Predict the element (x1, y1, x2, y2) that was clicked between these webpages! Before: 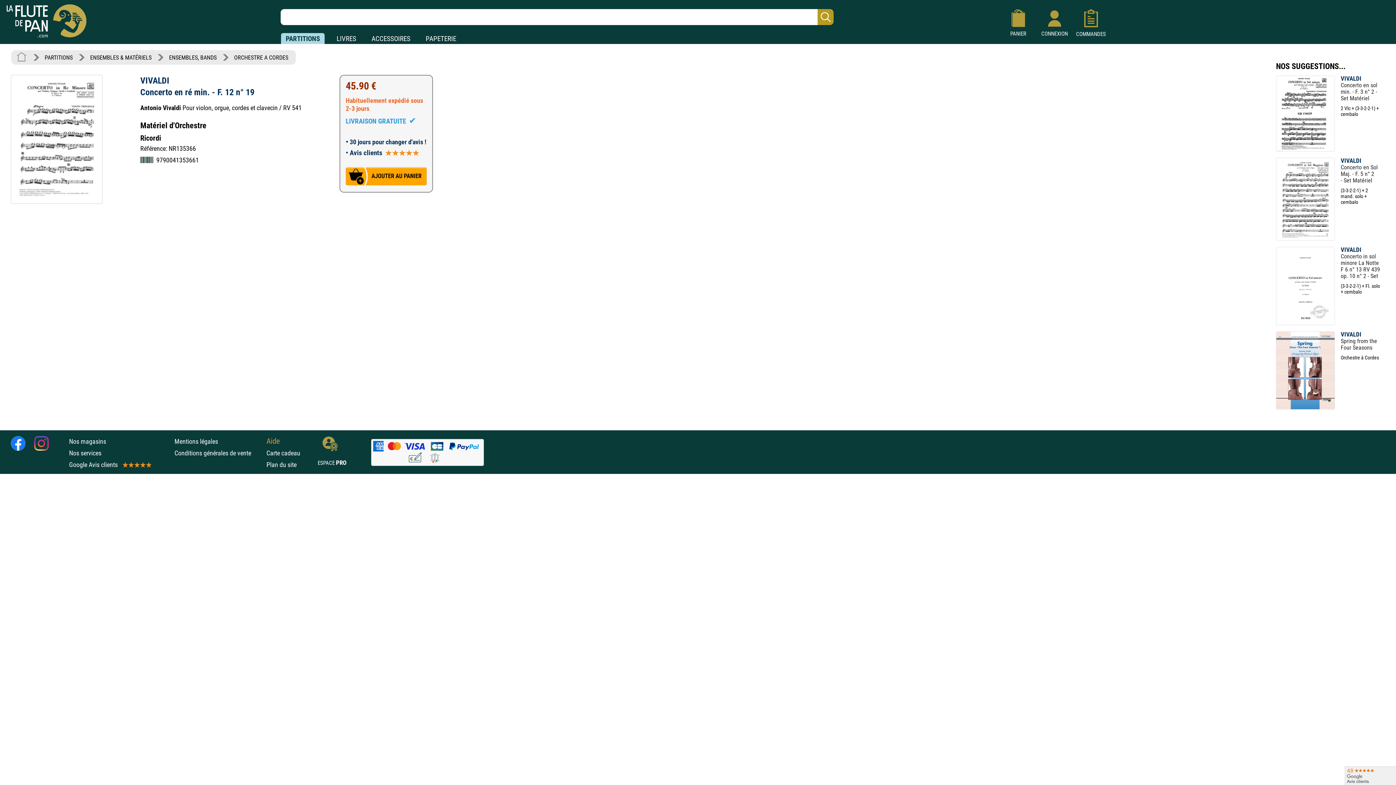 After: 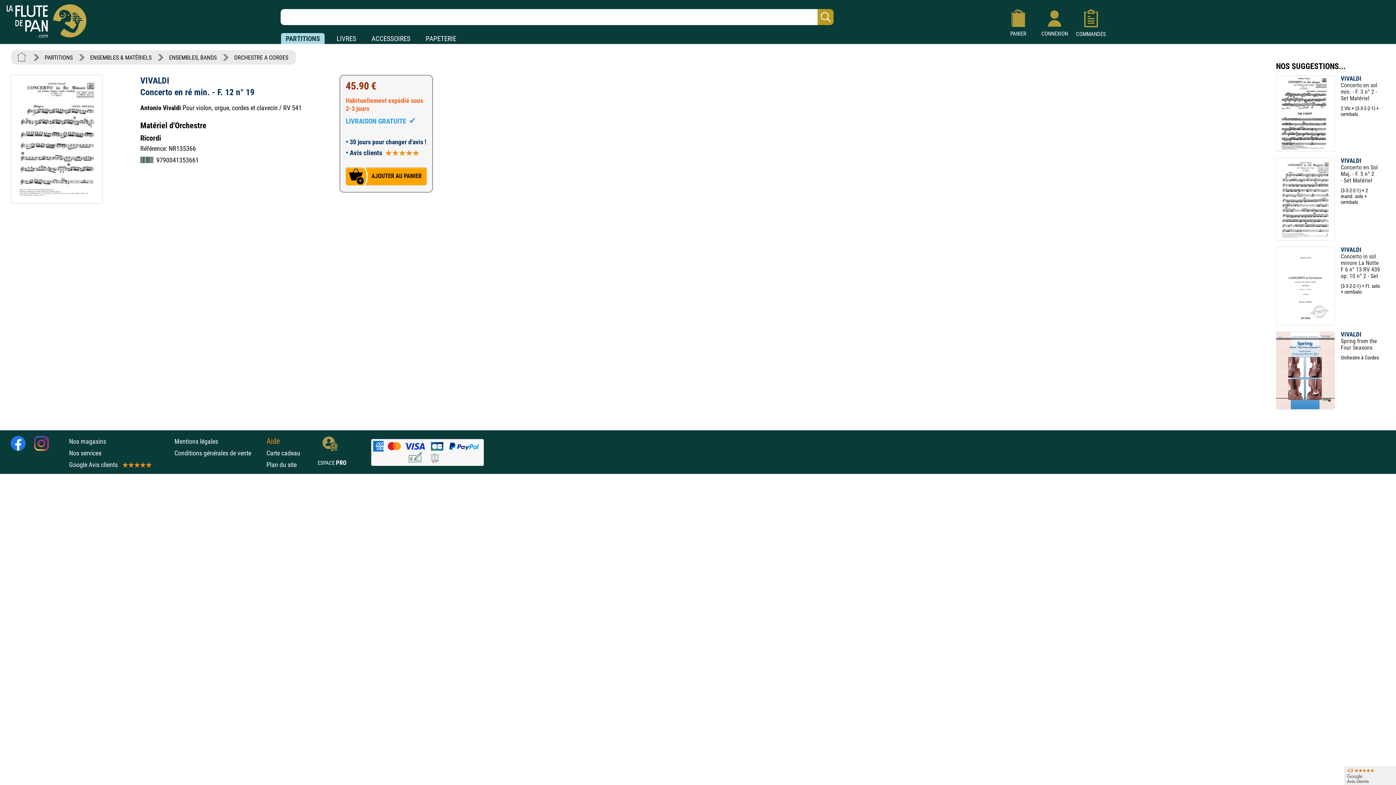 Action: bbox: (10, 445, 25, 452)